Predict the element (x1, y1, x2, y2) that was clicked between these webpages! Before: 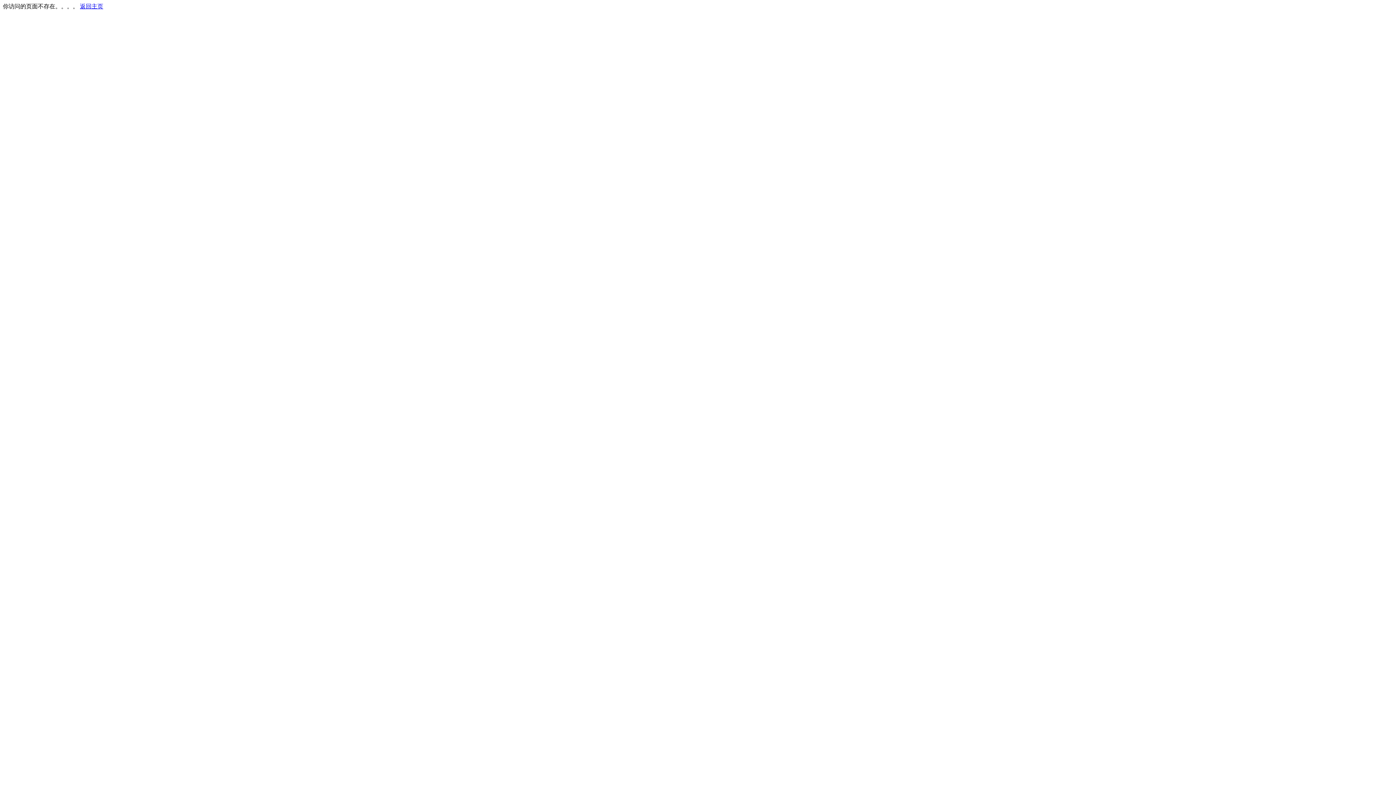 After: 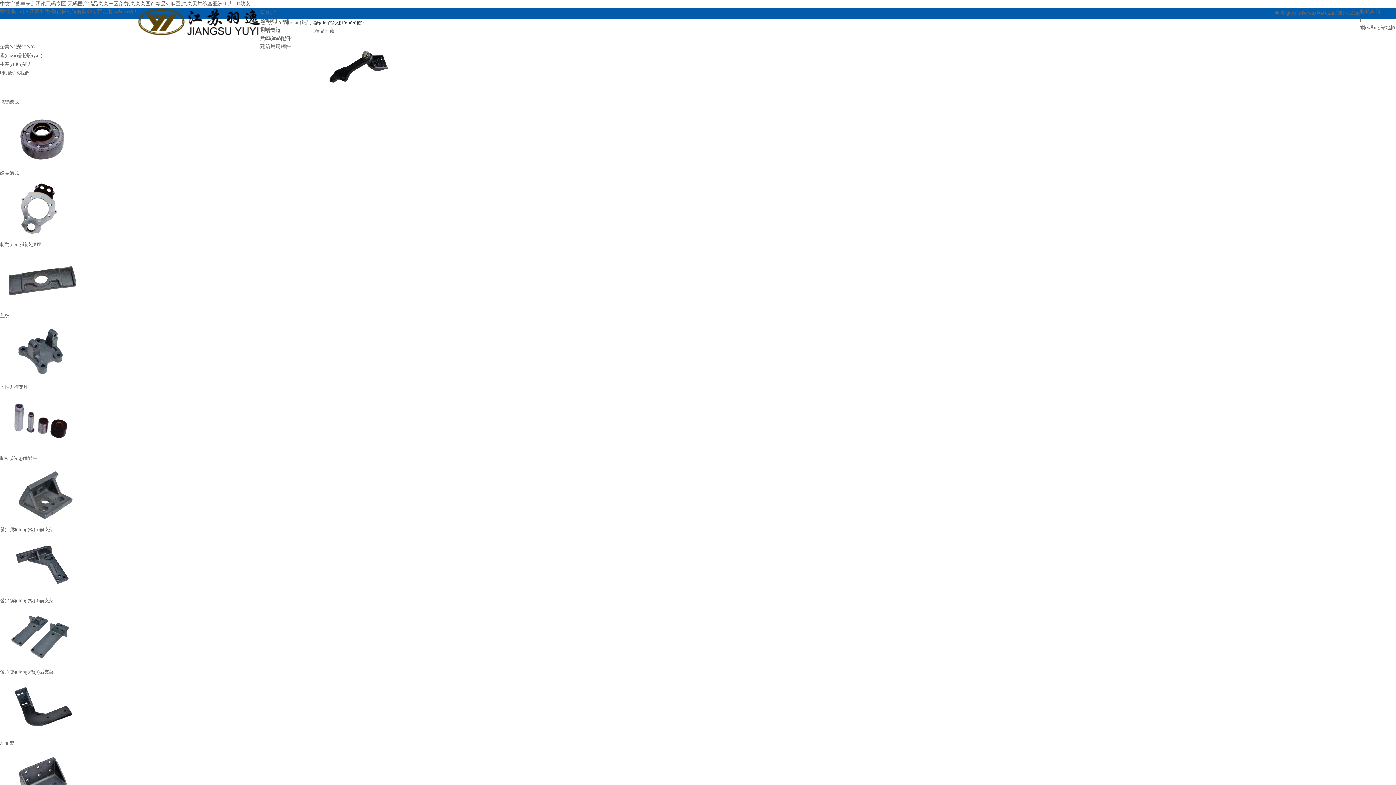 Action: label: 返回主页 bbox: (80, 3, 103, 9)